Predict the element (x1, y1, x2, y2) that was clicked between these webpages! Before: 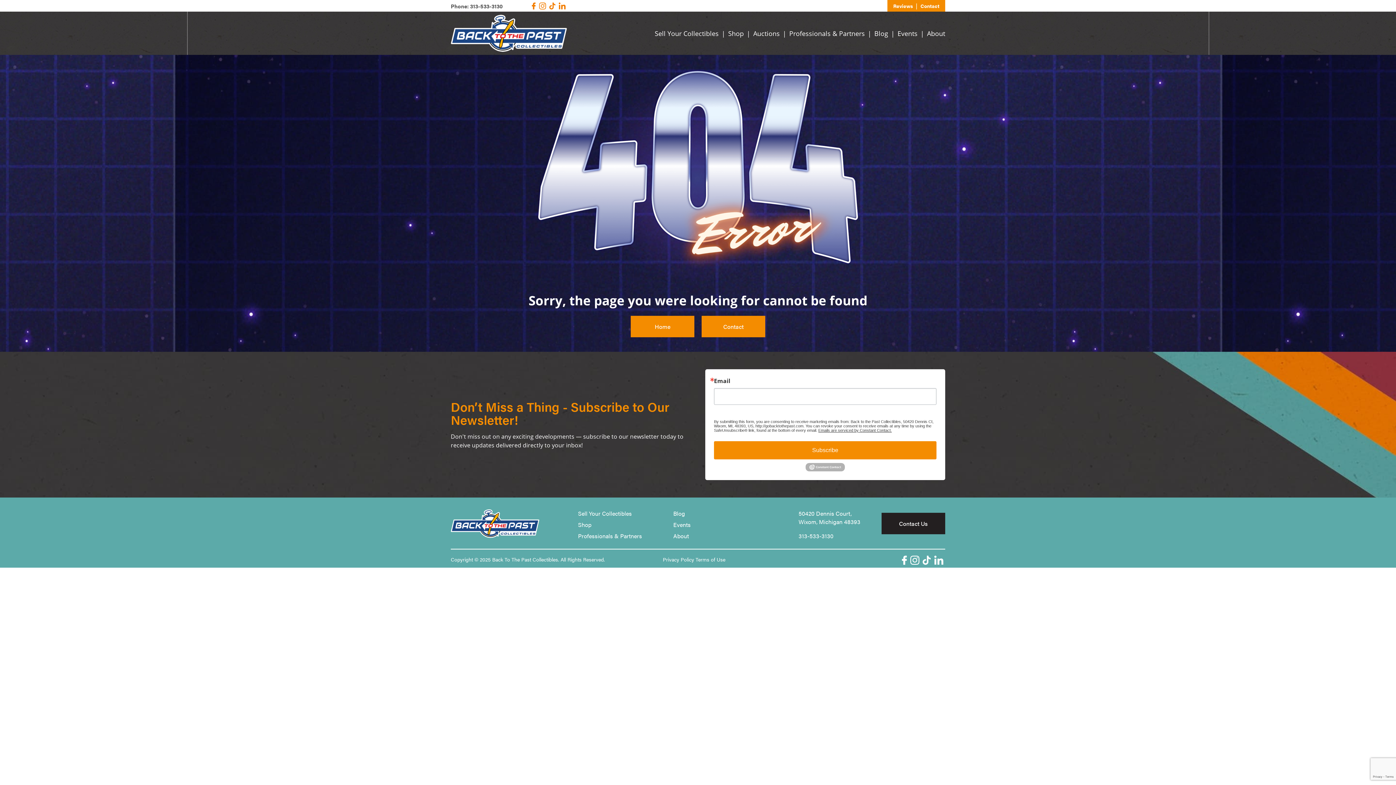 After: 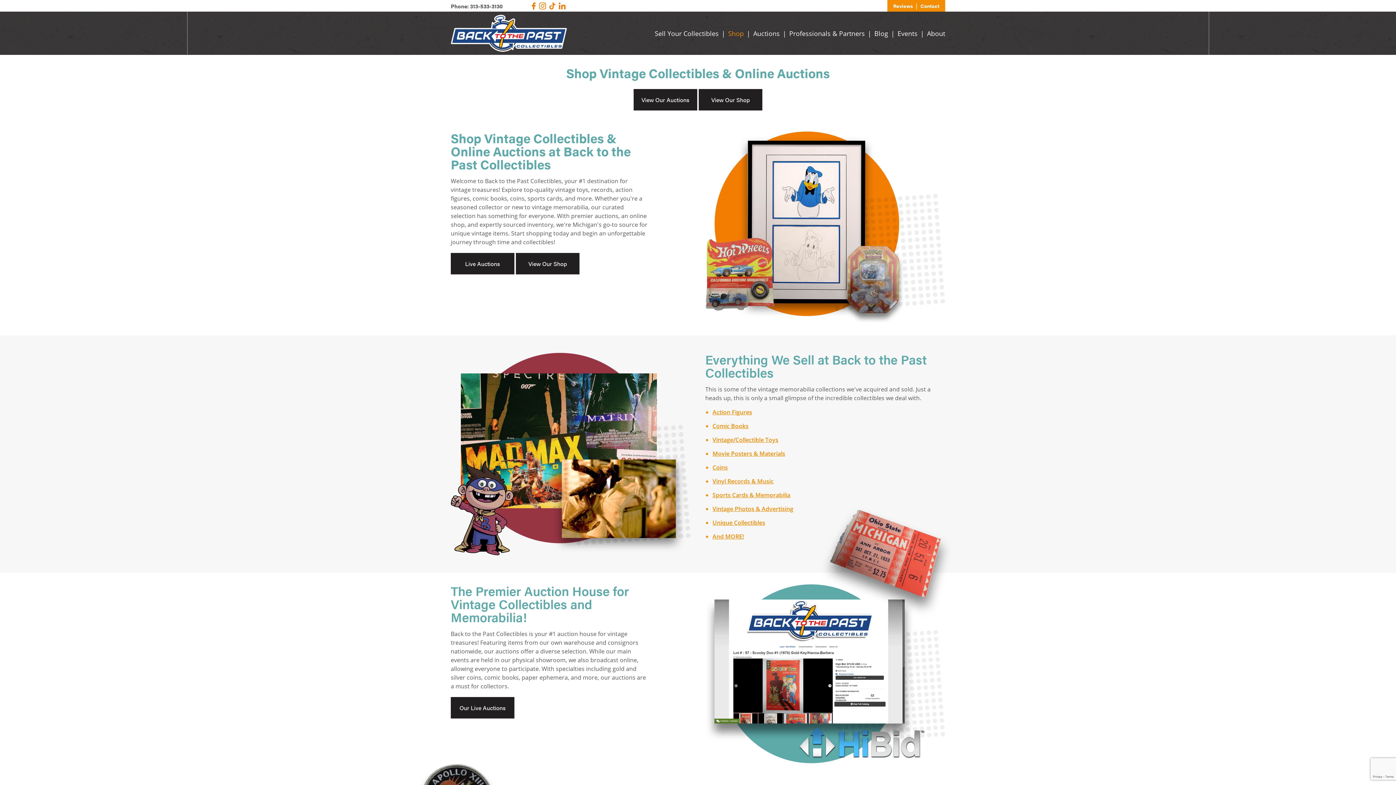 Action: label: Shop bbox: (578, 520, 642, 529)